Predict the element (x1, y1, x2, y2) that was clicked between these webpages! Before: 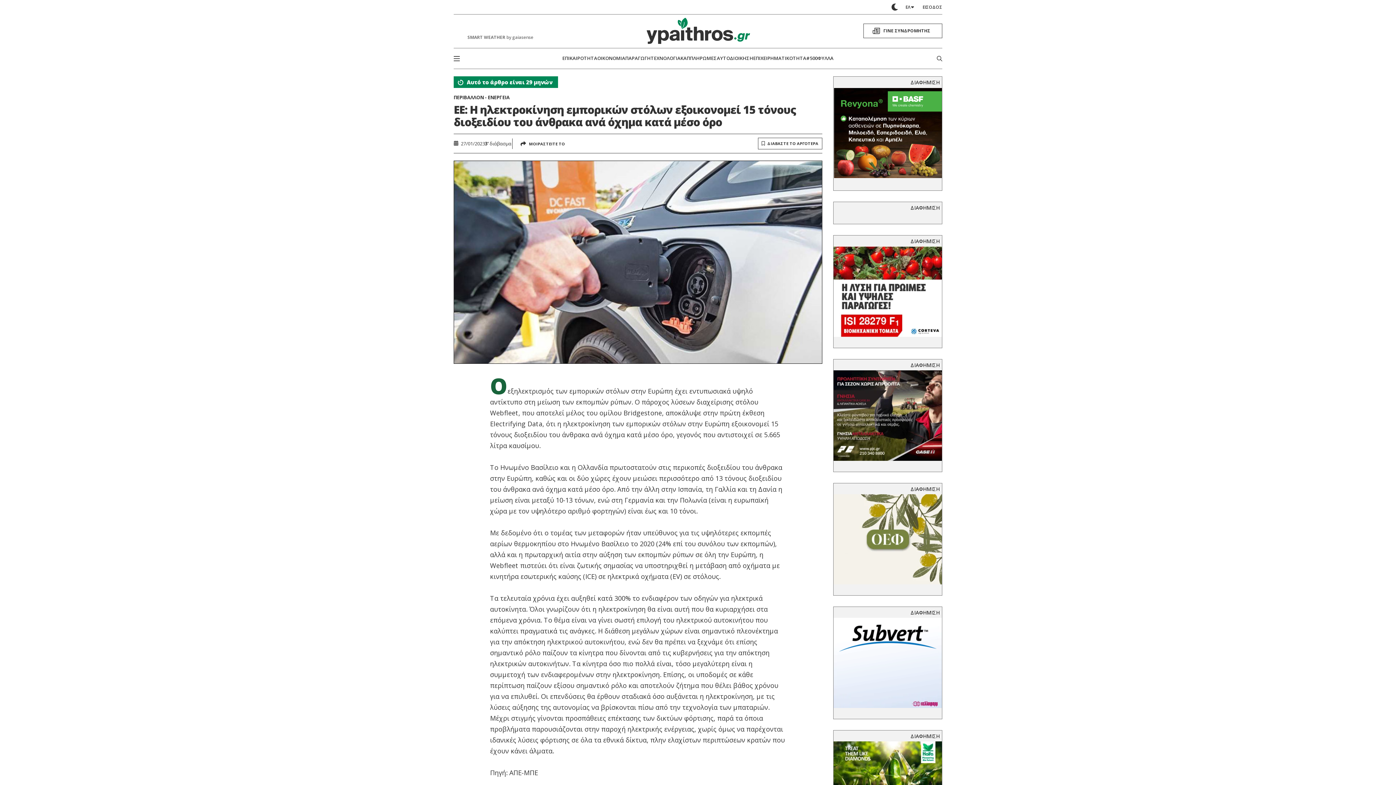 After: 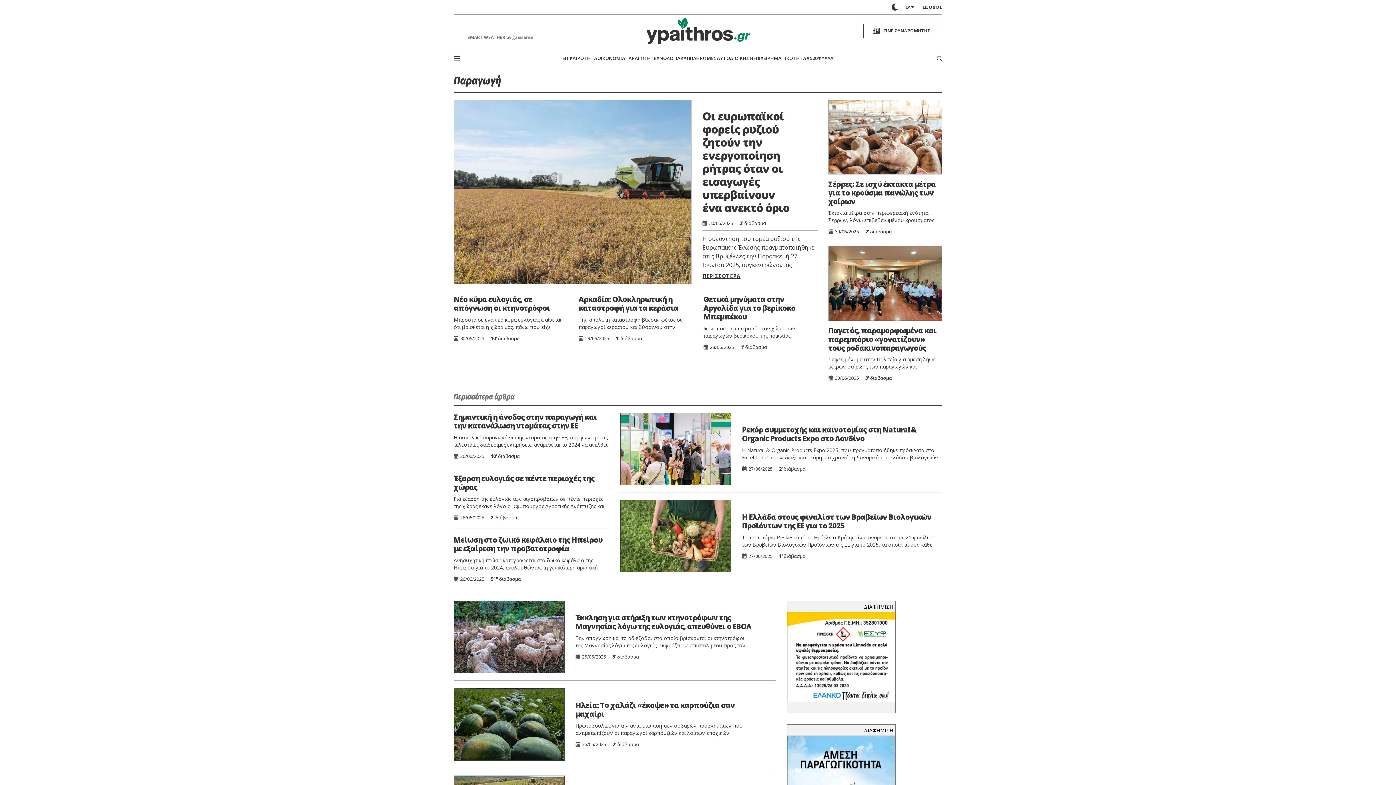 Action: label: ΠΑΡΑΓΩΓΗ bbox: (625, 51, 650, 65)